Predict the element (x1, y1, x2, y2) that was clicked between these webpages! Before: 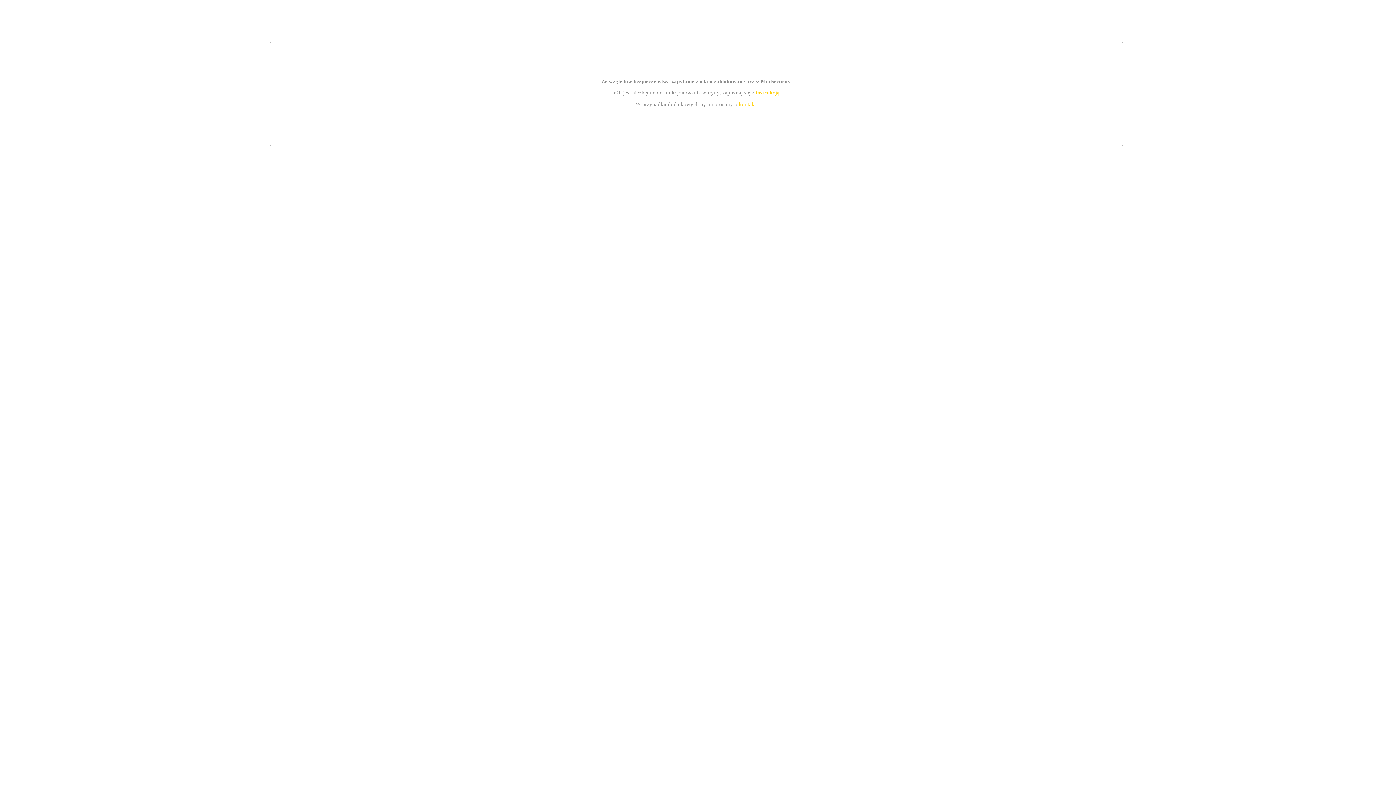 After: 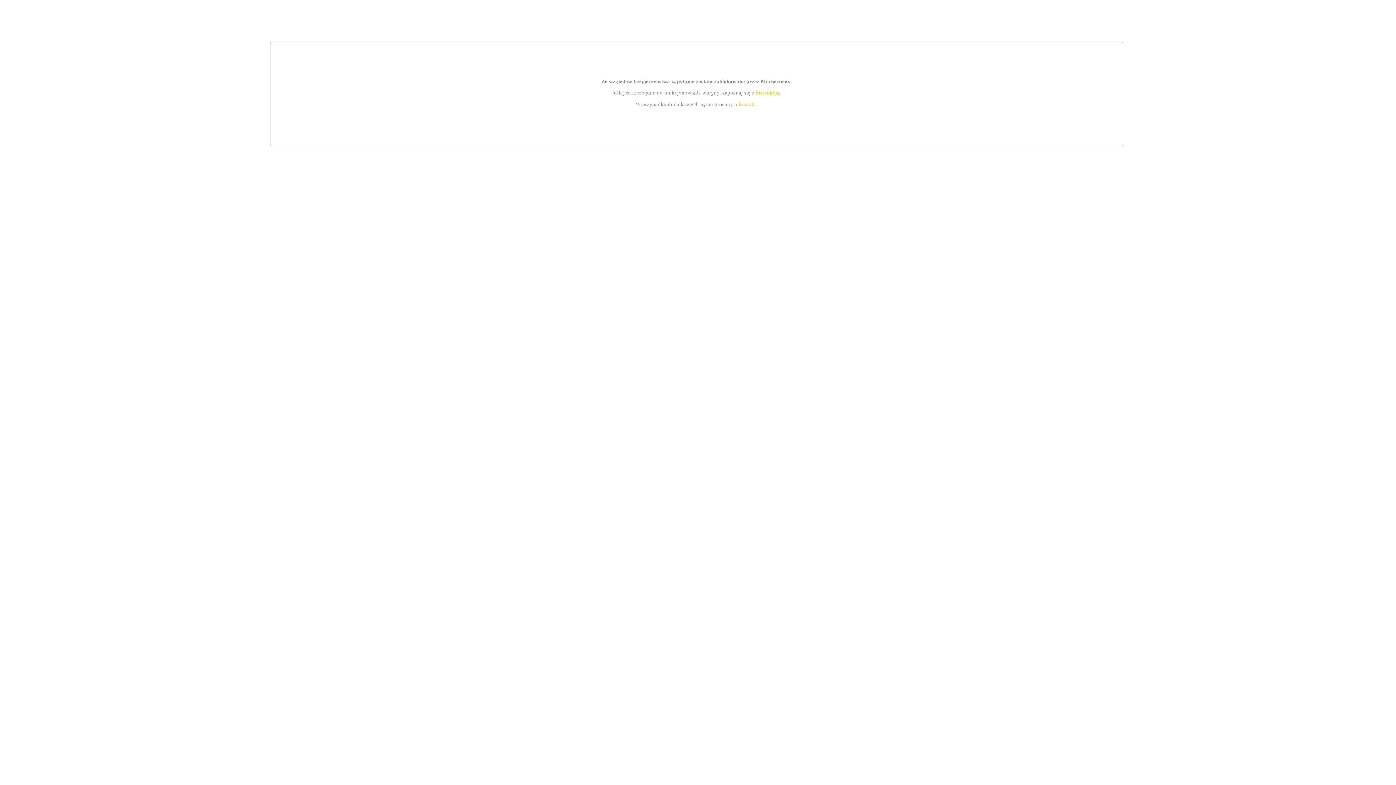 Action: bbox: (755, 89, 779, 95) label: instrukcją